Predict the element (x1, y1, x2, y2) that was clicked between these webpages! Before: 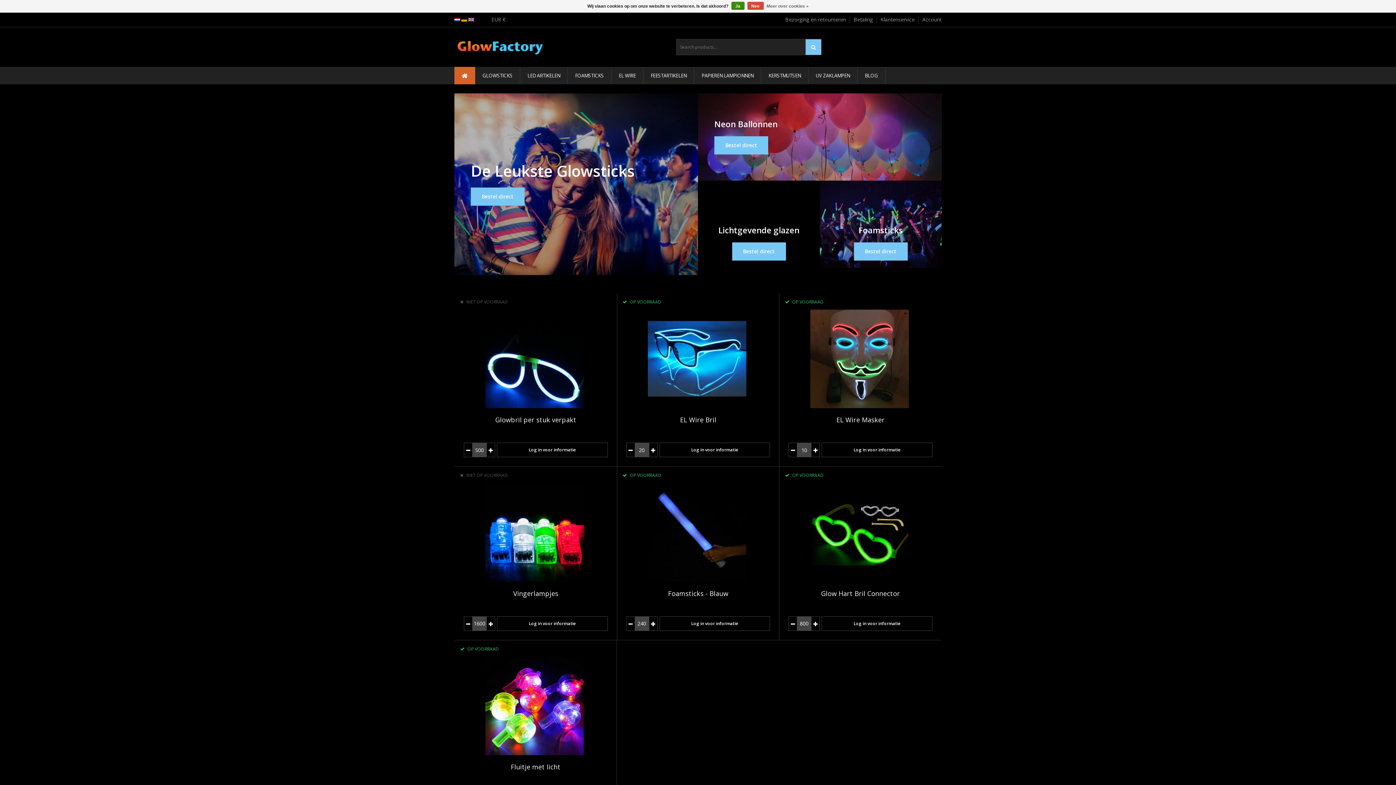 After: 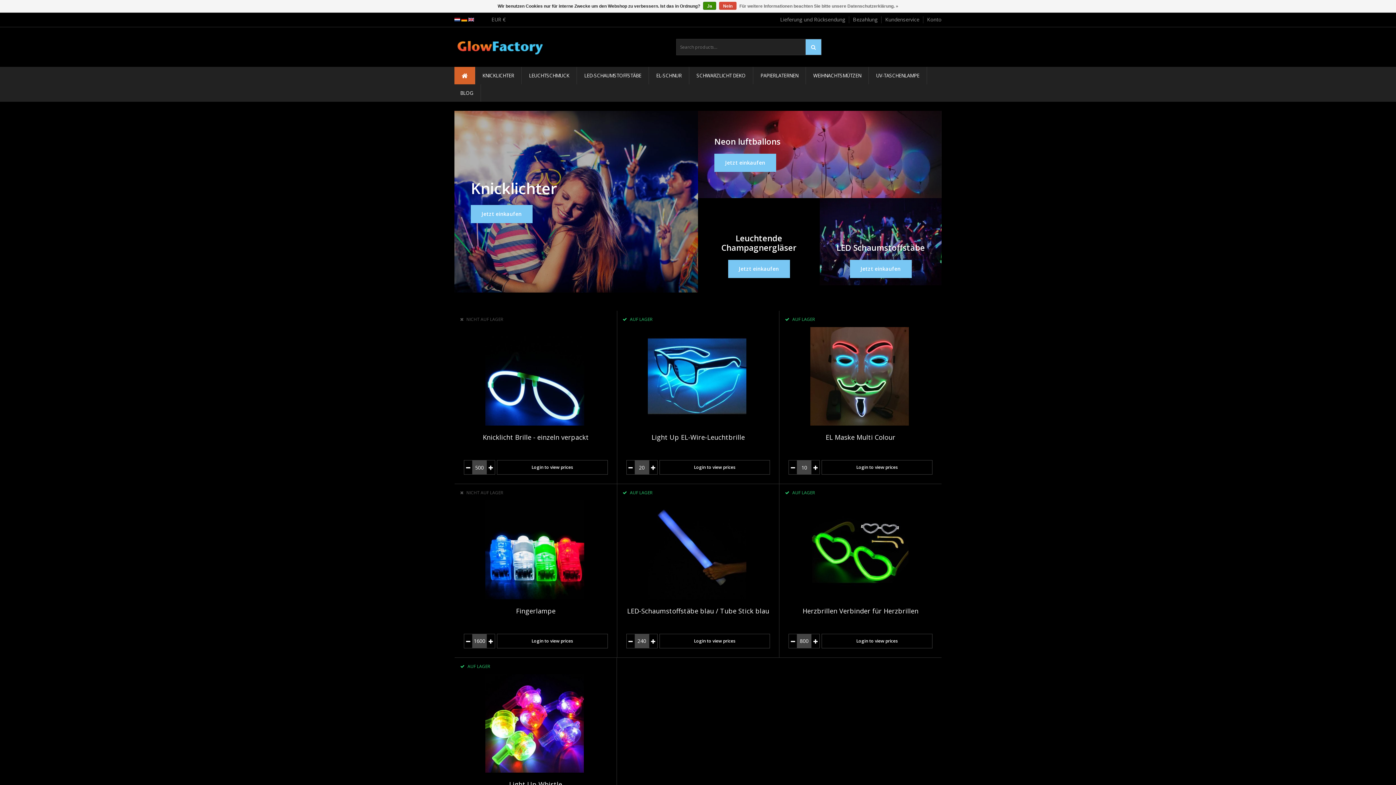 Action: bbox: (461, 16, 467, 22)